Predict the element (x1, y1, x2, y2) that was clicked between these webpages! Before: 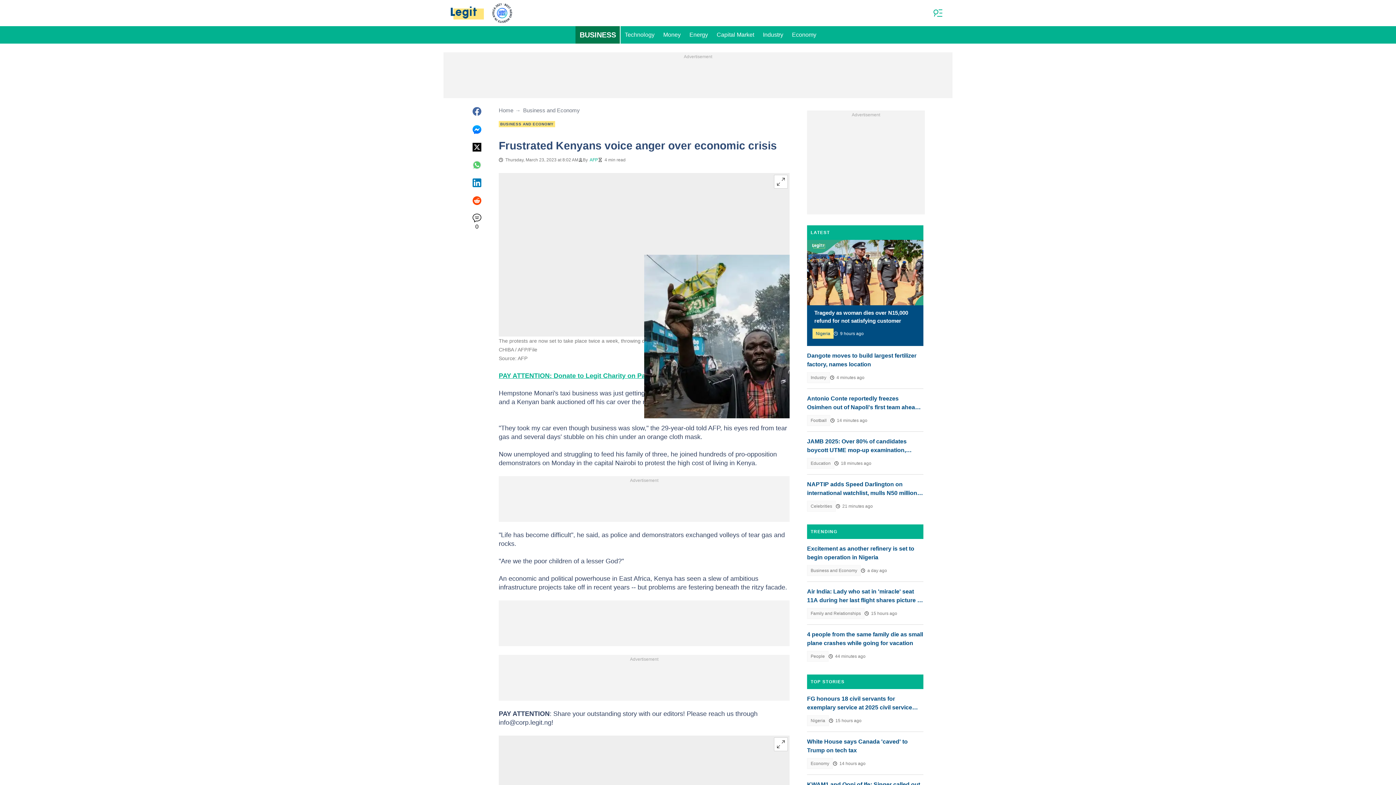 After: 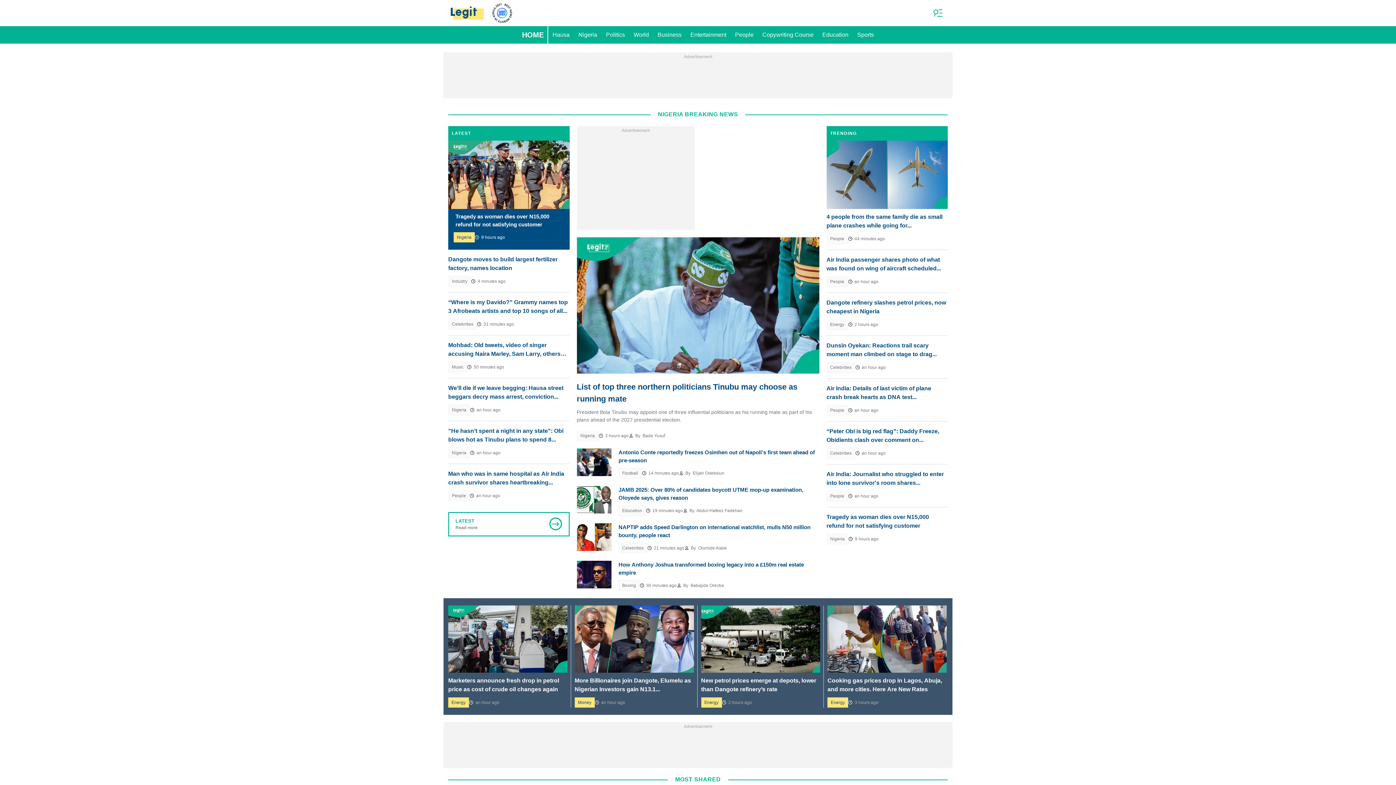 Action: bbox: (450, 6, 483, 19)